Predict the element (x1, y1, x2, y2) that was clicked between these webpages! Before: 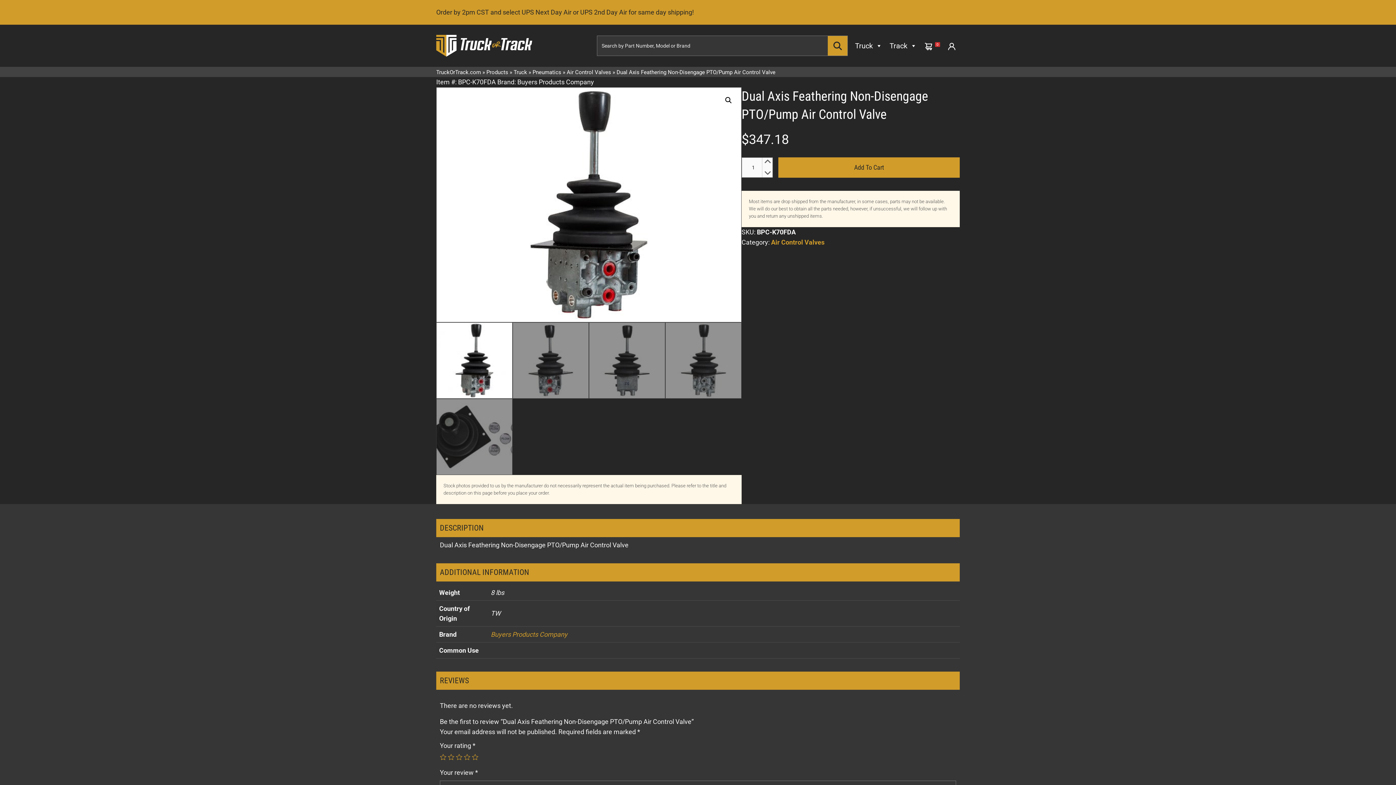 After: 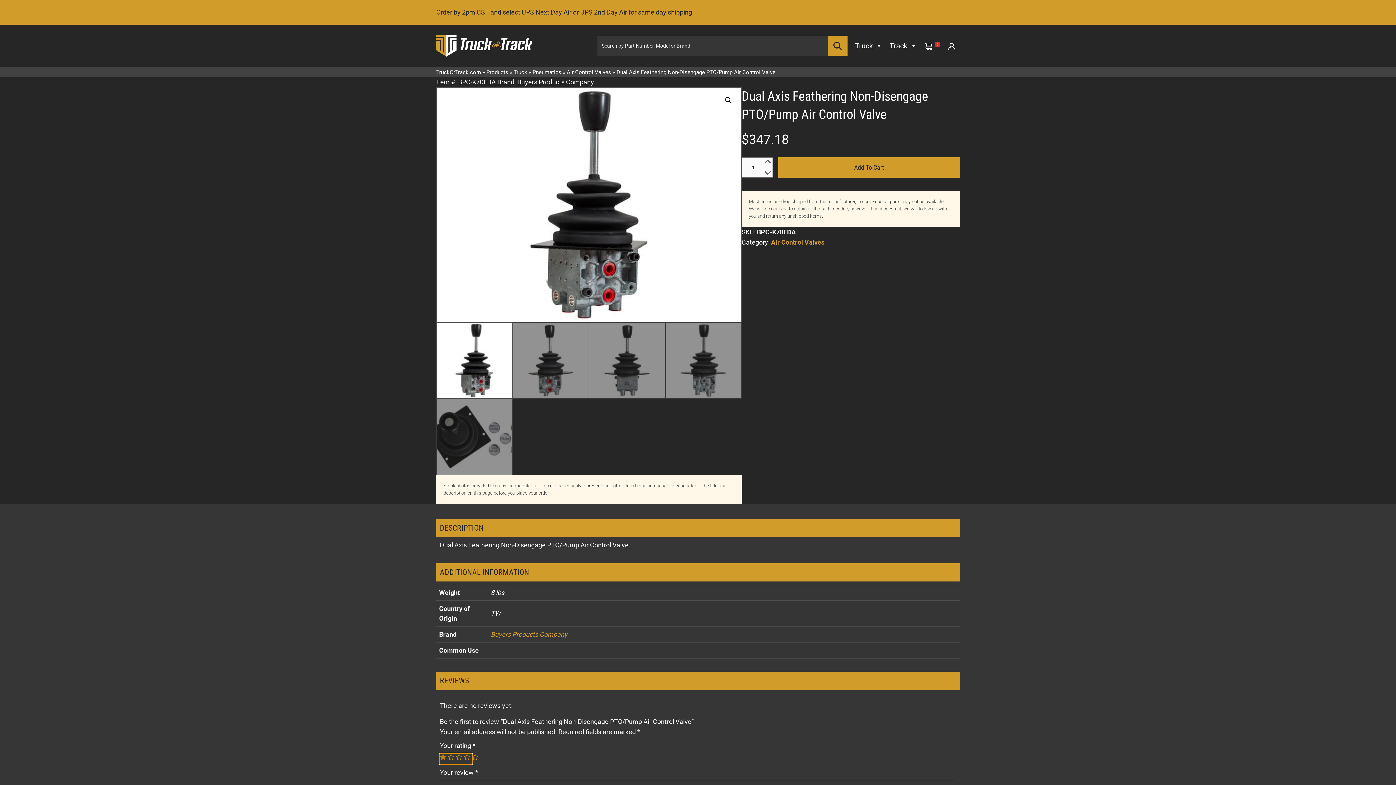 Action: bbox: (440, 754, 446, 760) label: 1 of 5 stars